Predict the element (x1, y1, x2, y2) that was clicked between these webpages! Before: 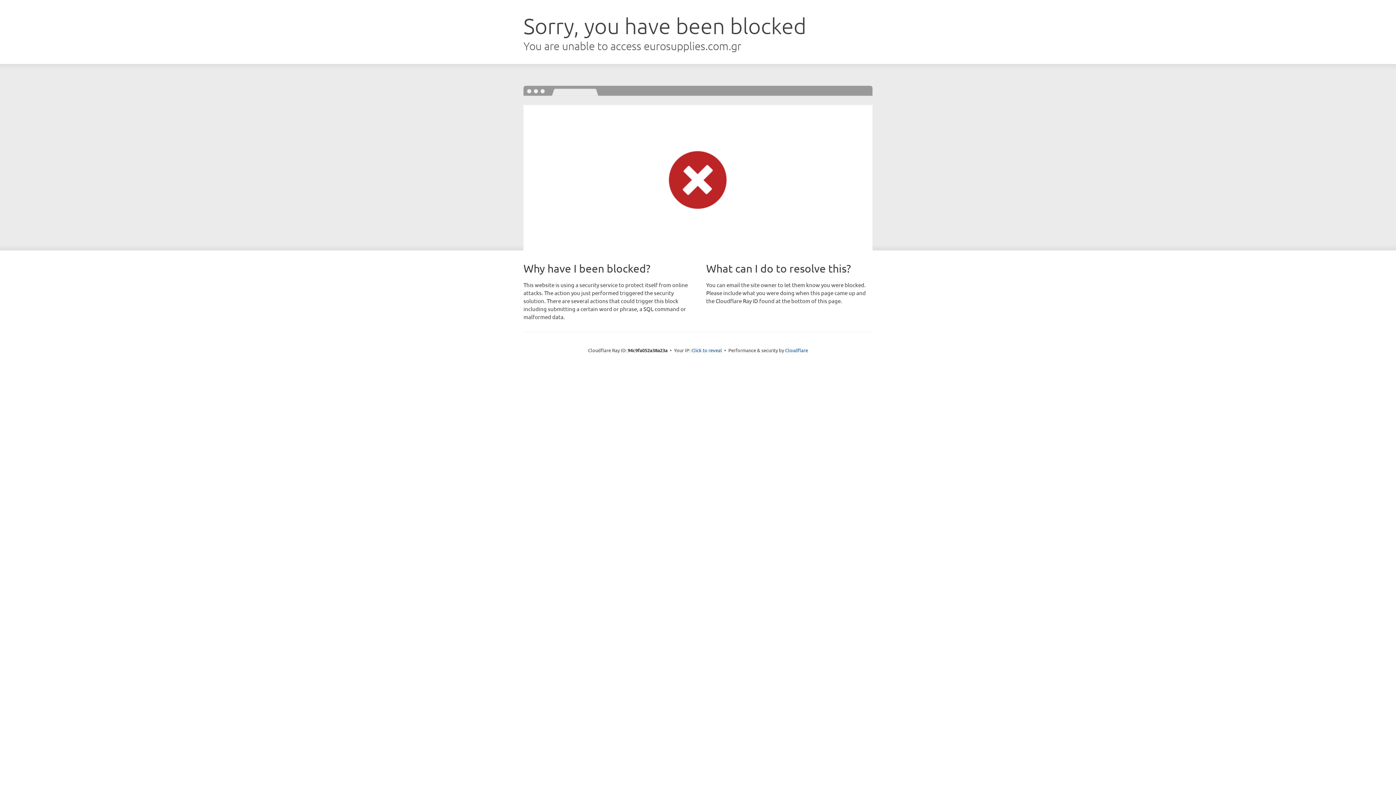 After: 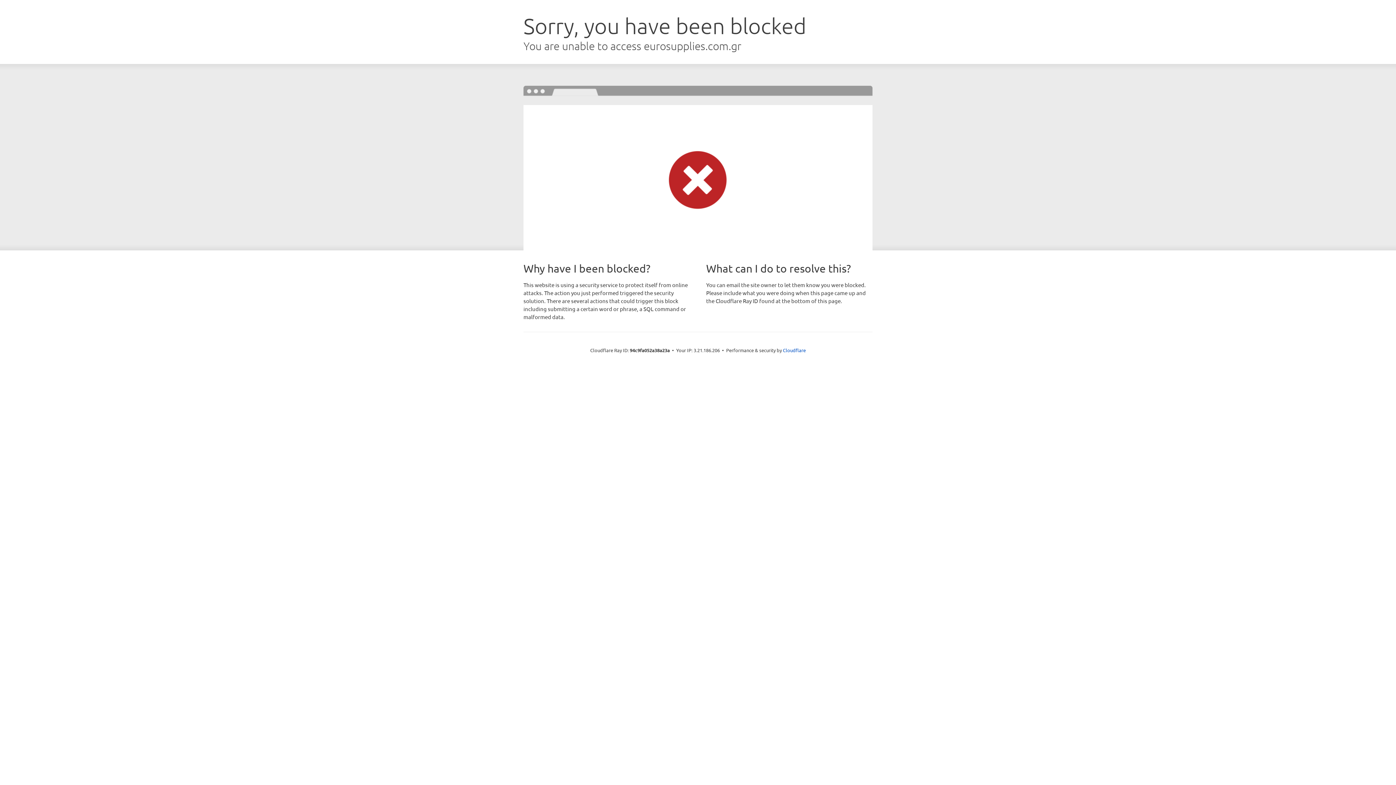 Action: bbox: (691, 346, 722, 353) label: Click to reveal